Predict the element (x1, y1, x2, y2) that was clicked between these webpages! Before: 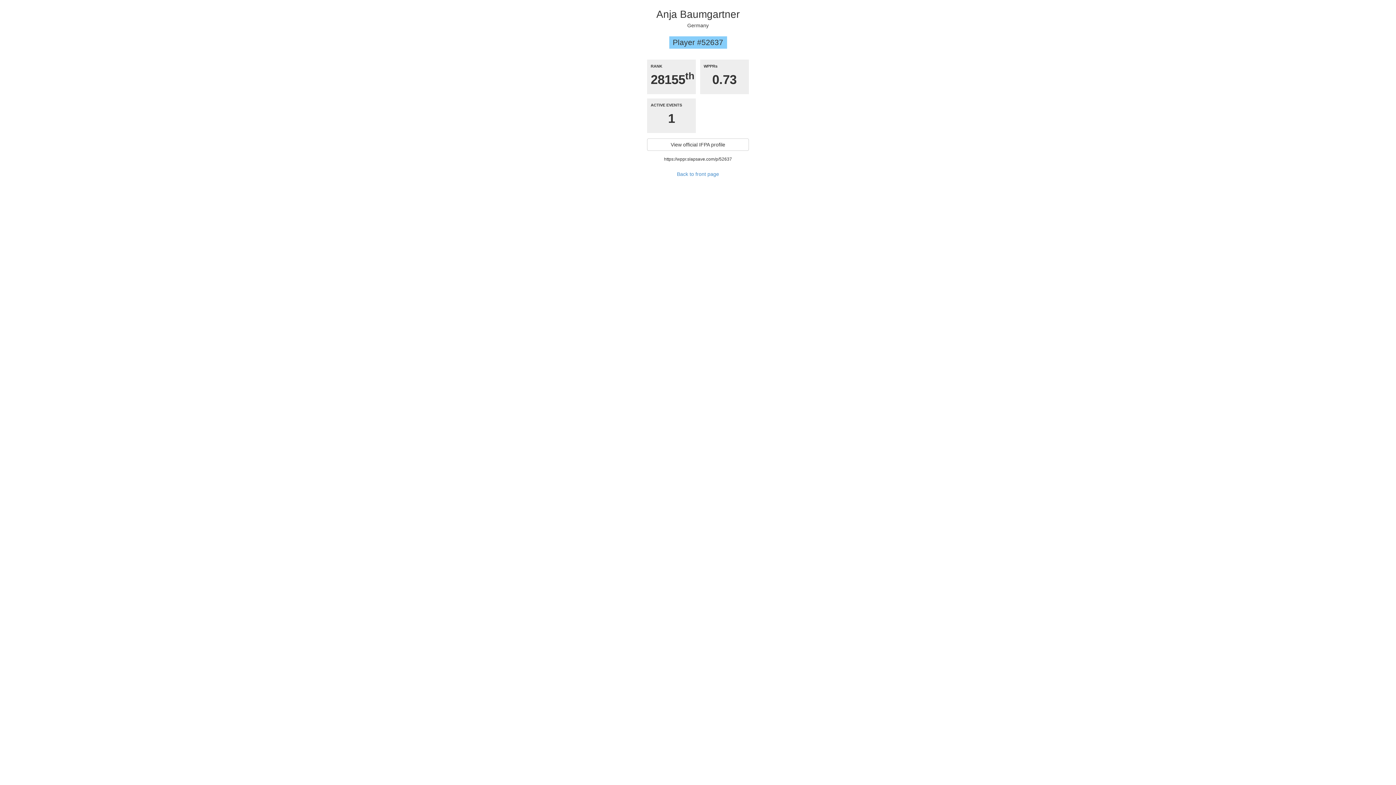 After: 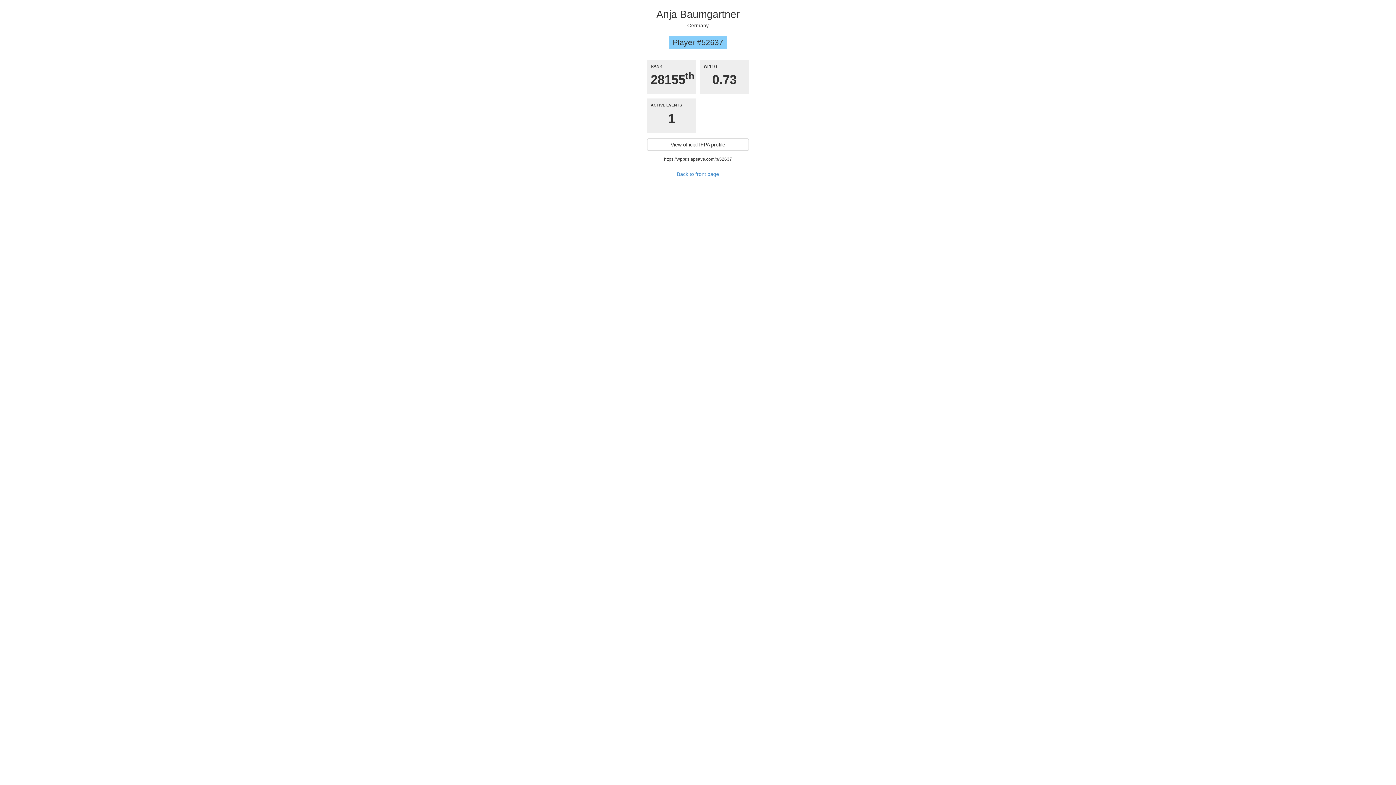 Action: bbox: (647, 156, 749, 162) label: https://wppr.slapsave.com/p/52637